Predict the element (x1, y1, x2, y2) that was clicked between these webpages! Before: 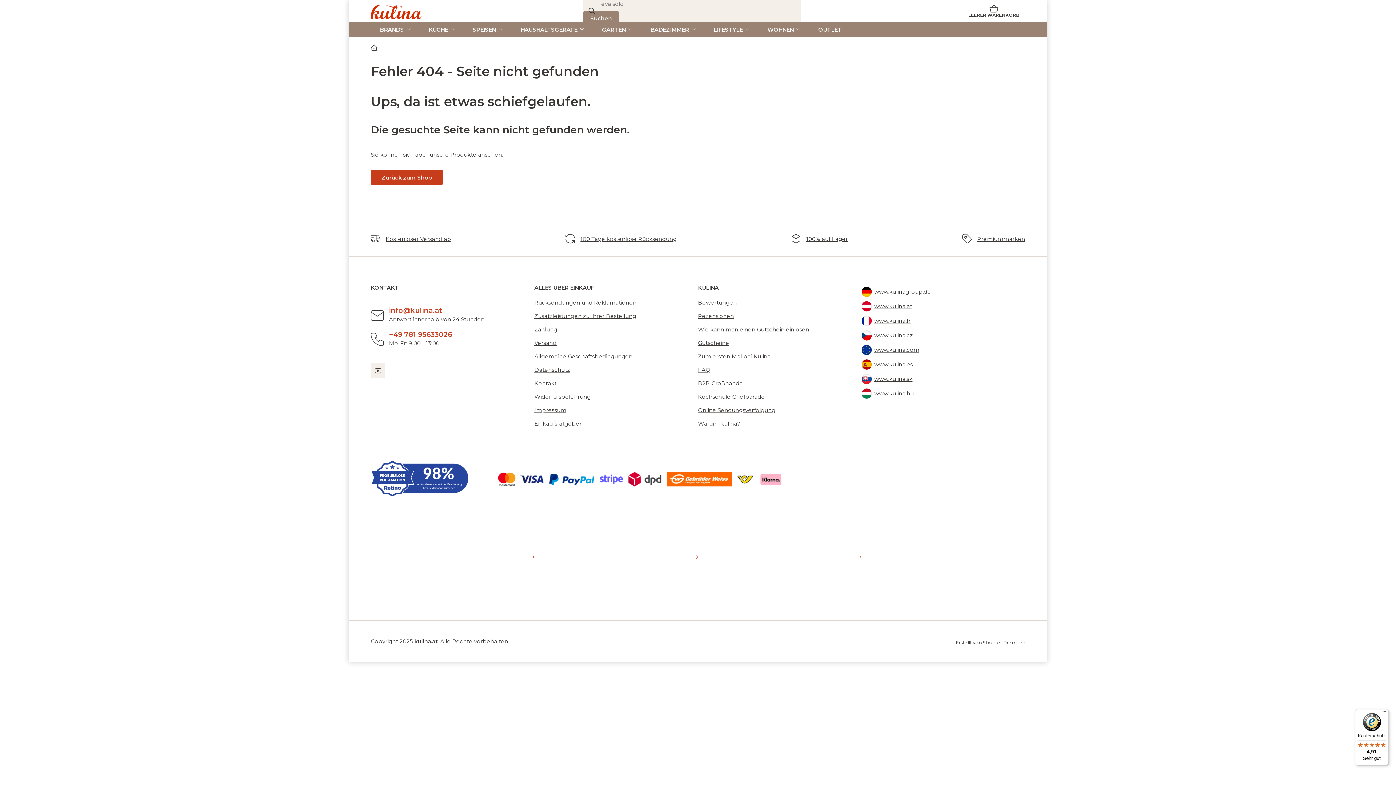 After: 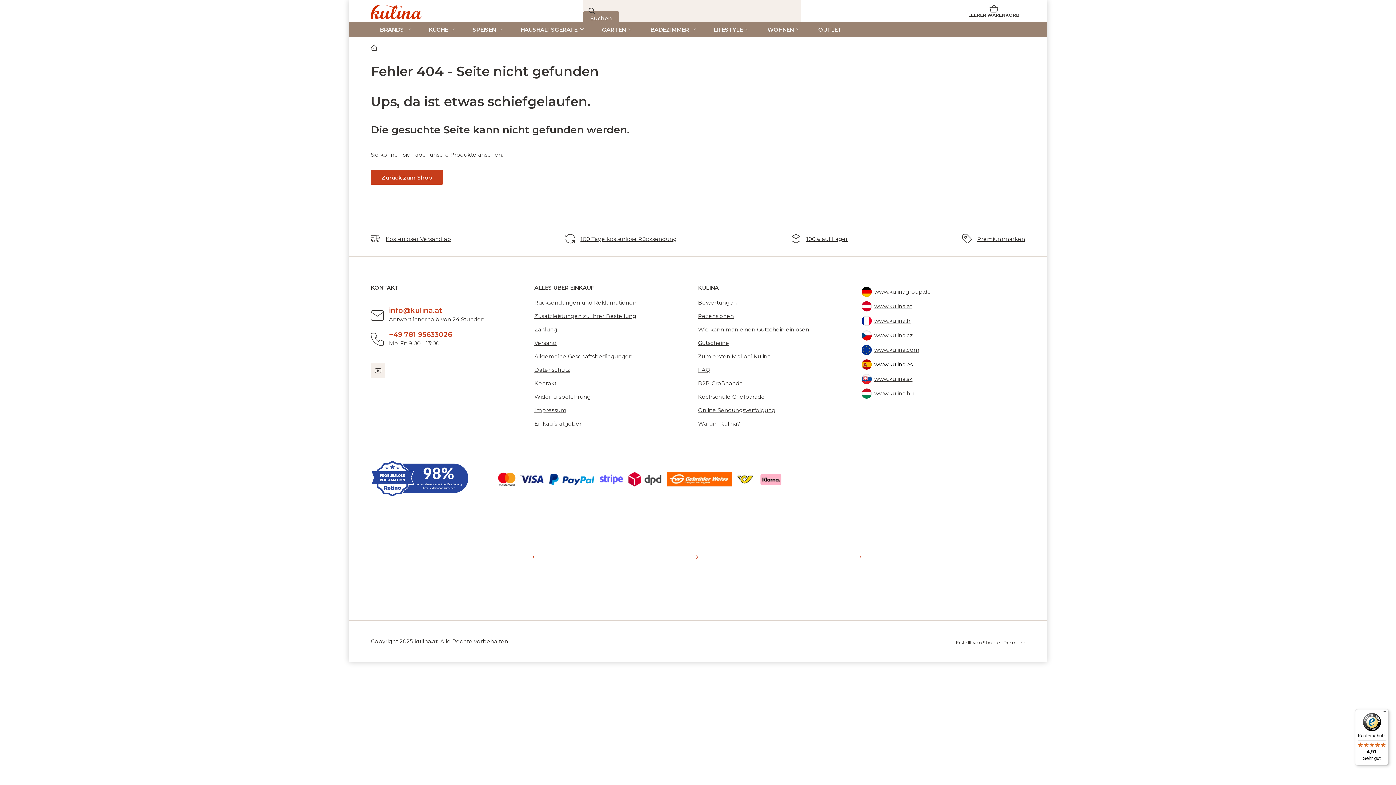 Action: label: www.kulina.es bbox: (861, 358, 1025, 371)